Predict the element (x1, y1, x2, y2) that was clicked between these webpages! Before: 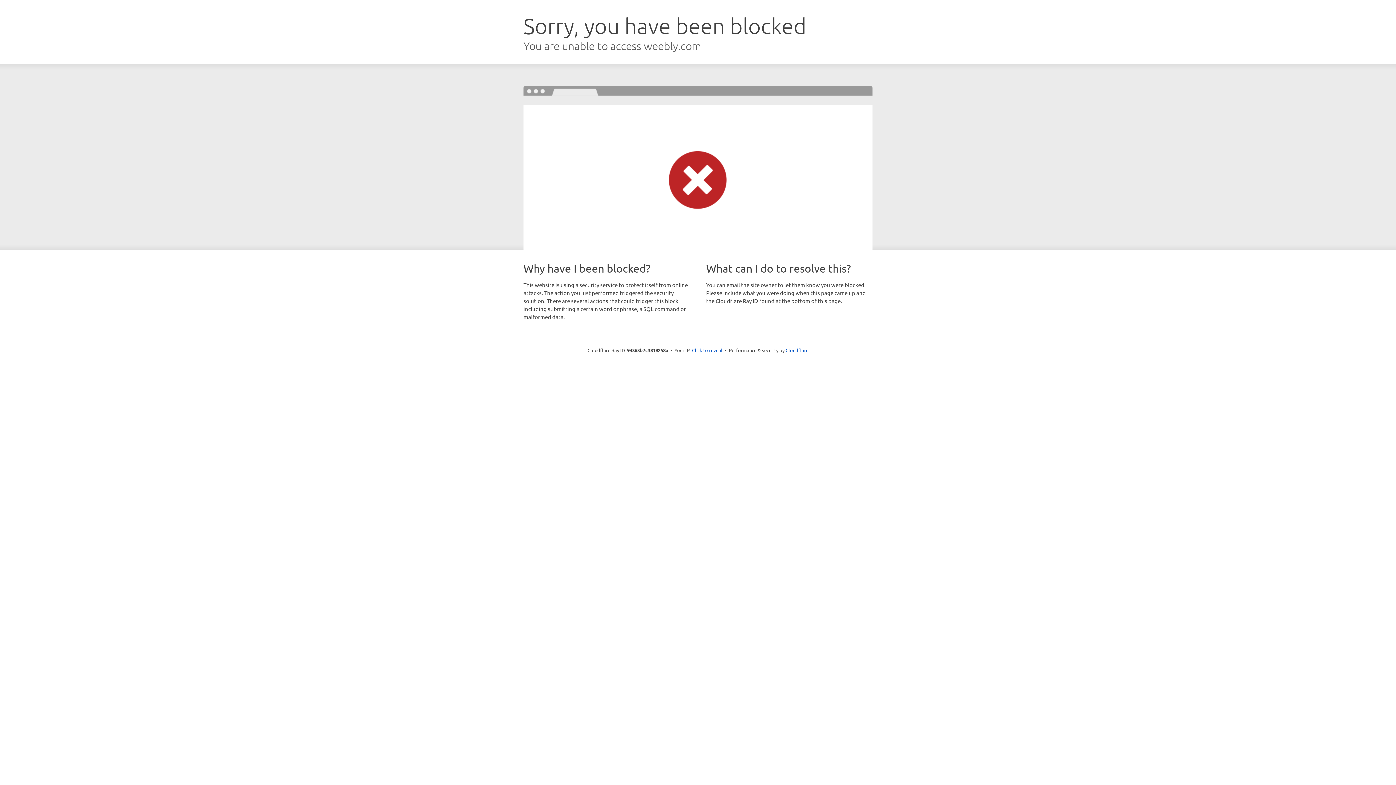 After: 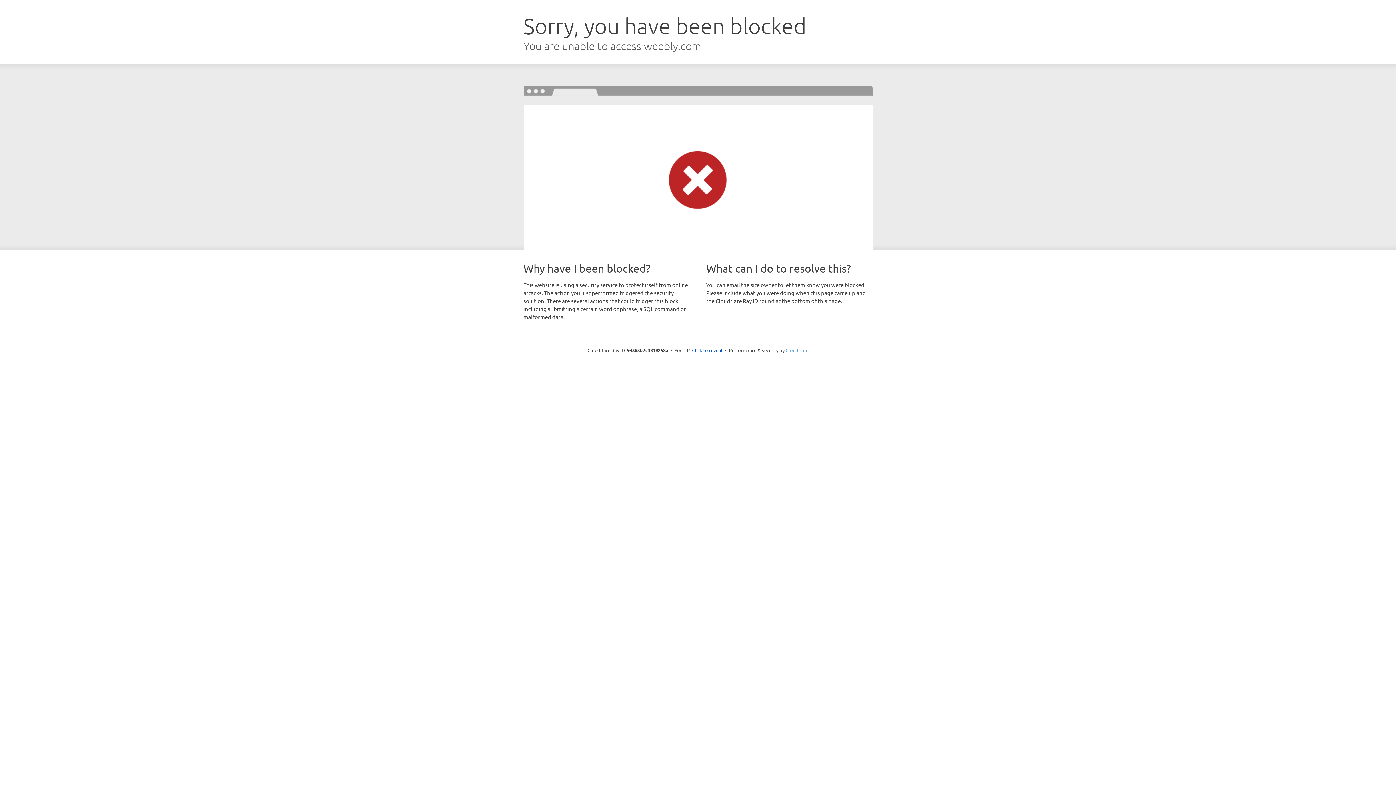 Action: label: Cloudflare bbox: (785, 347, 808, 353)